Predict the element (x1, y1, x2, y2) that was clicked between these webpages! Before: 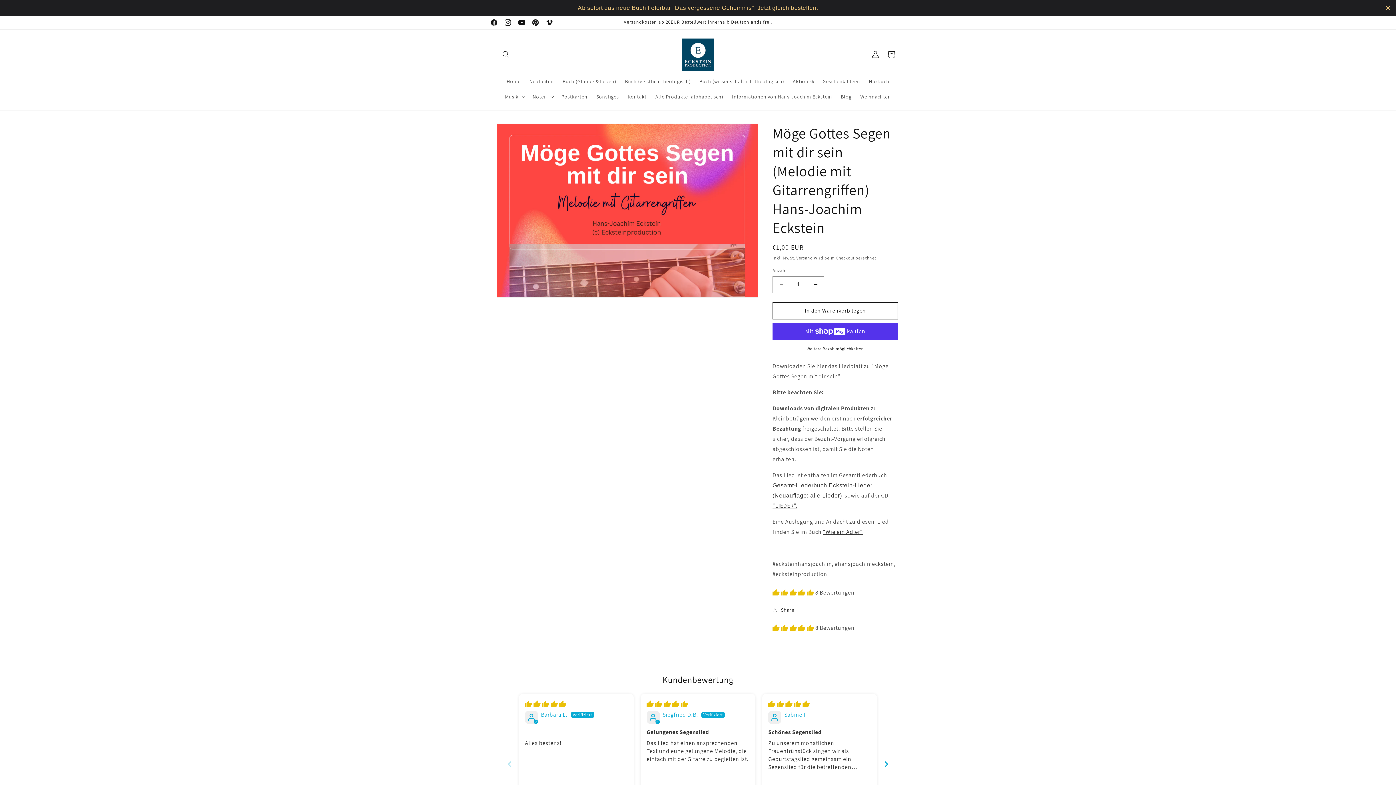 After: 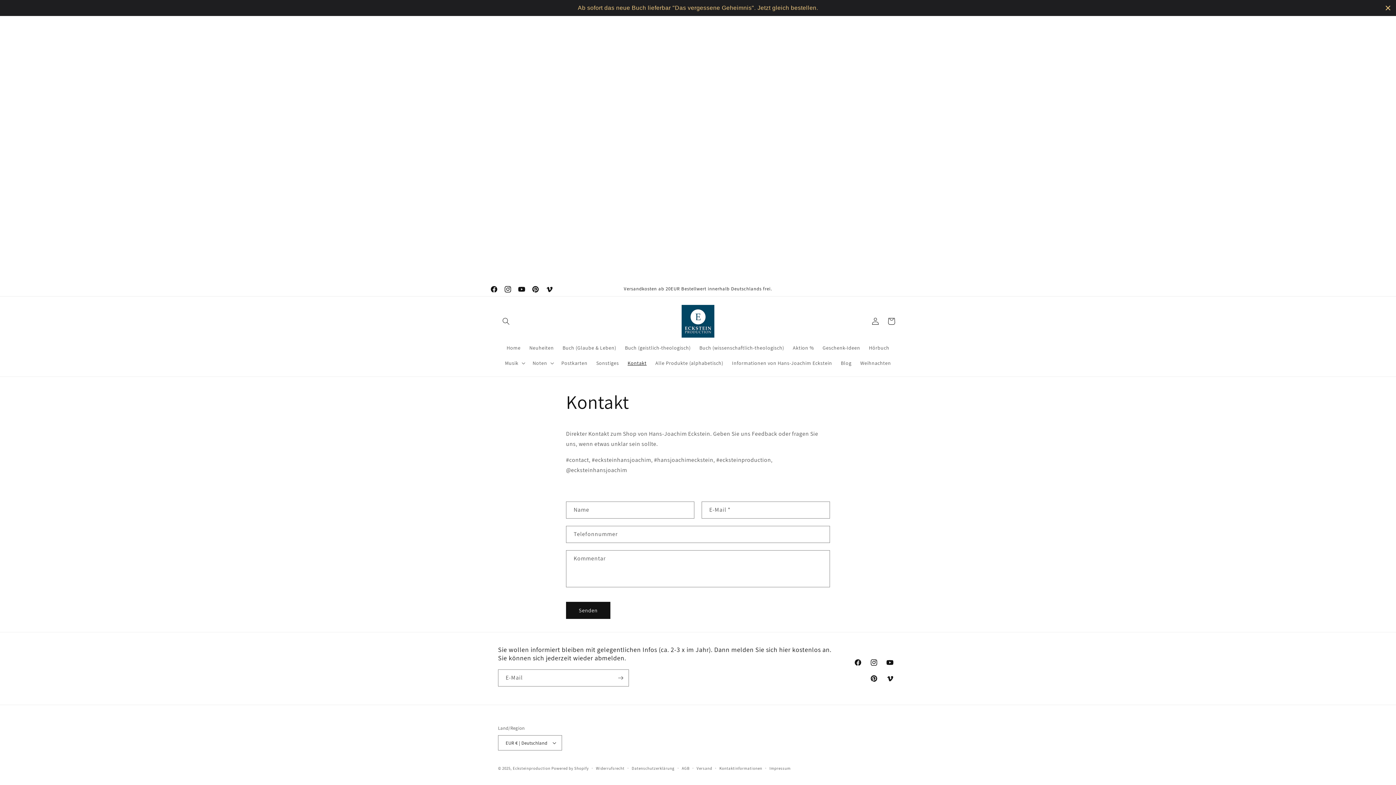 Action: bbox: (623, 88, 651, 104) label: Kontakt